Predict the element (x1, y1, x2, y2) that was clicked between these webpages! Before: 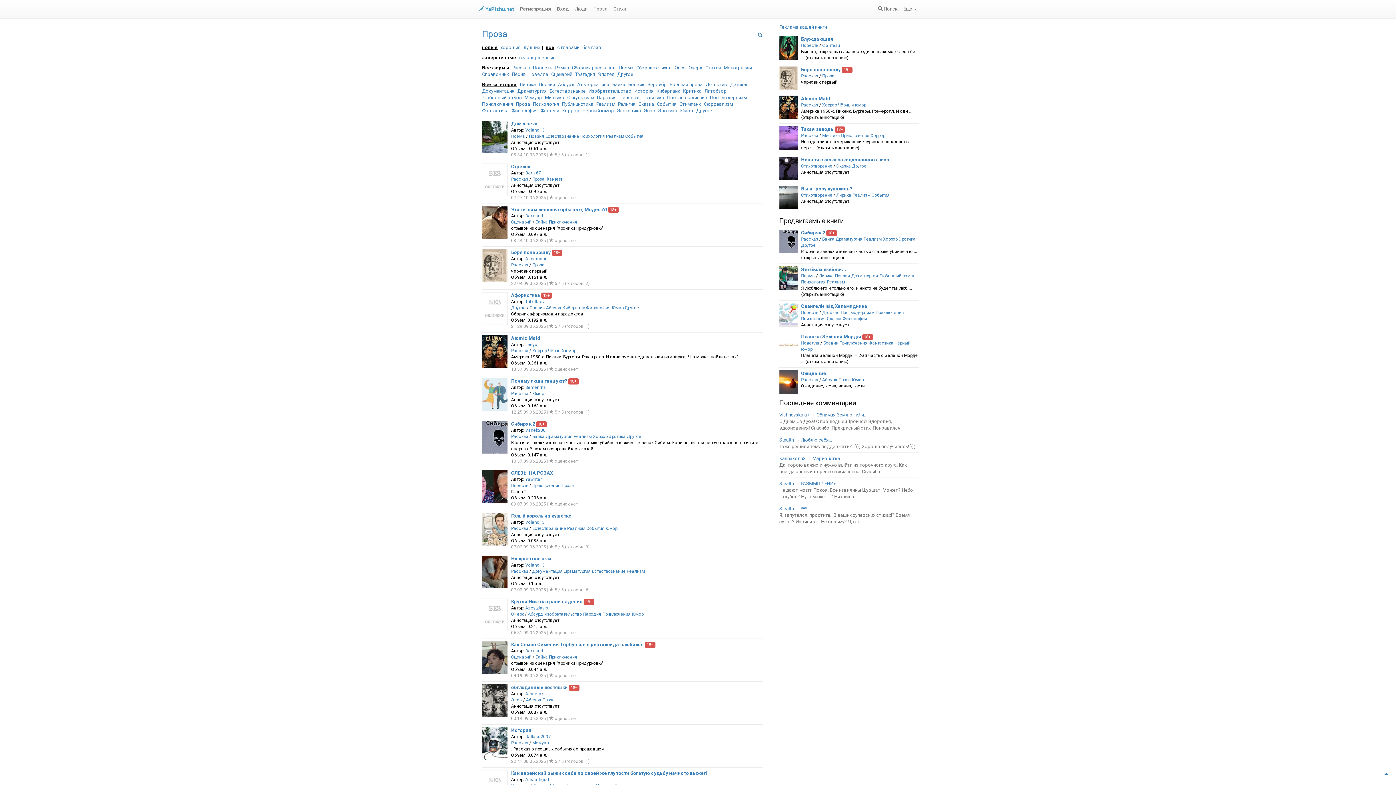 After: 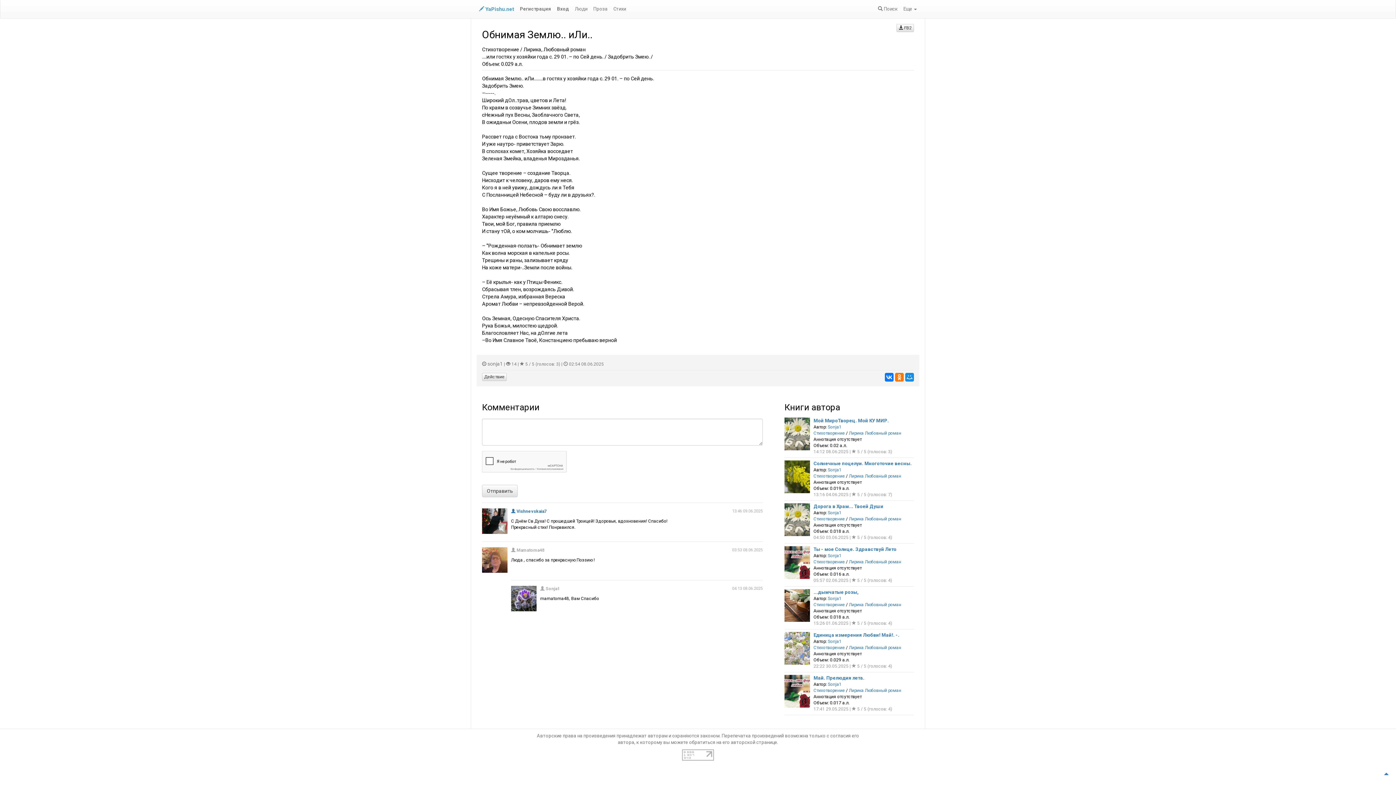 Action: label: Обнимая Землю.. иЛи.. bbox: (816, 412, 866, 417)